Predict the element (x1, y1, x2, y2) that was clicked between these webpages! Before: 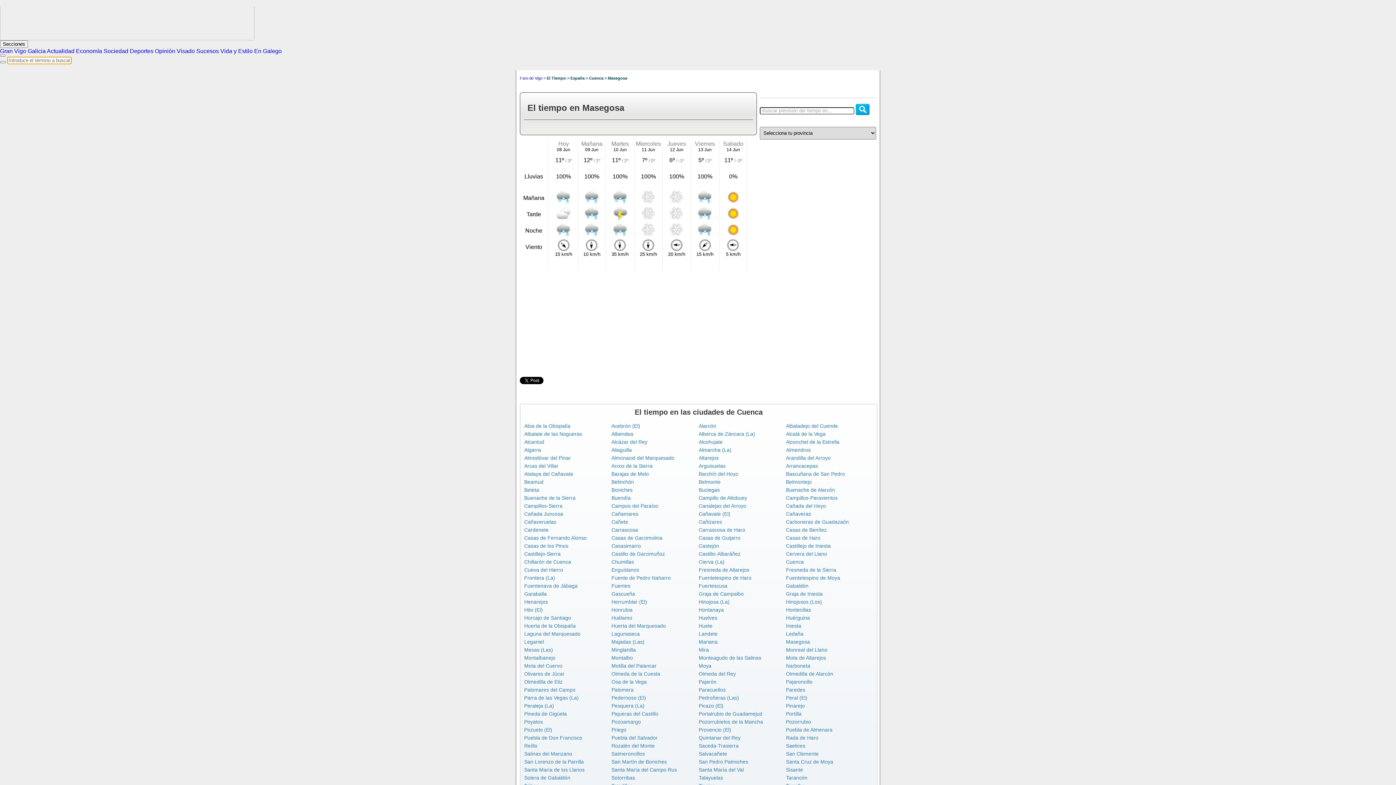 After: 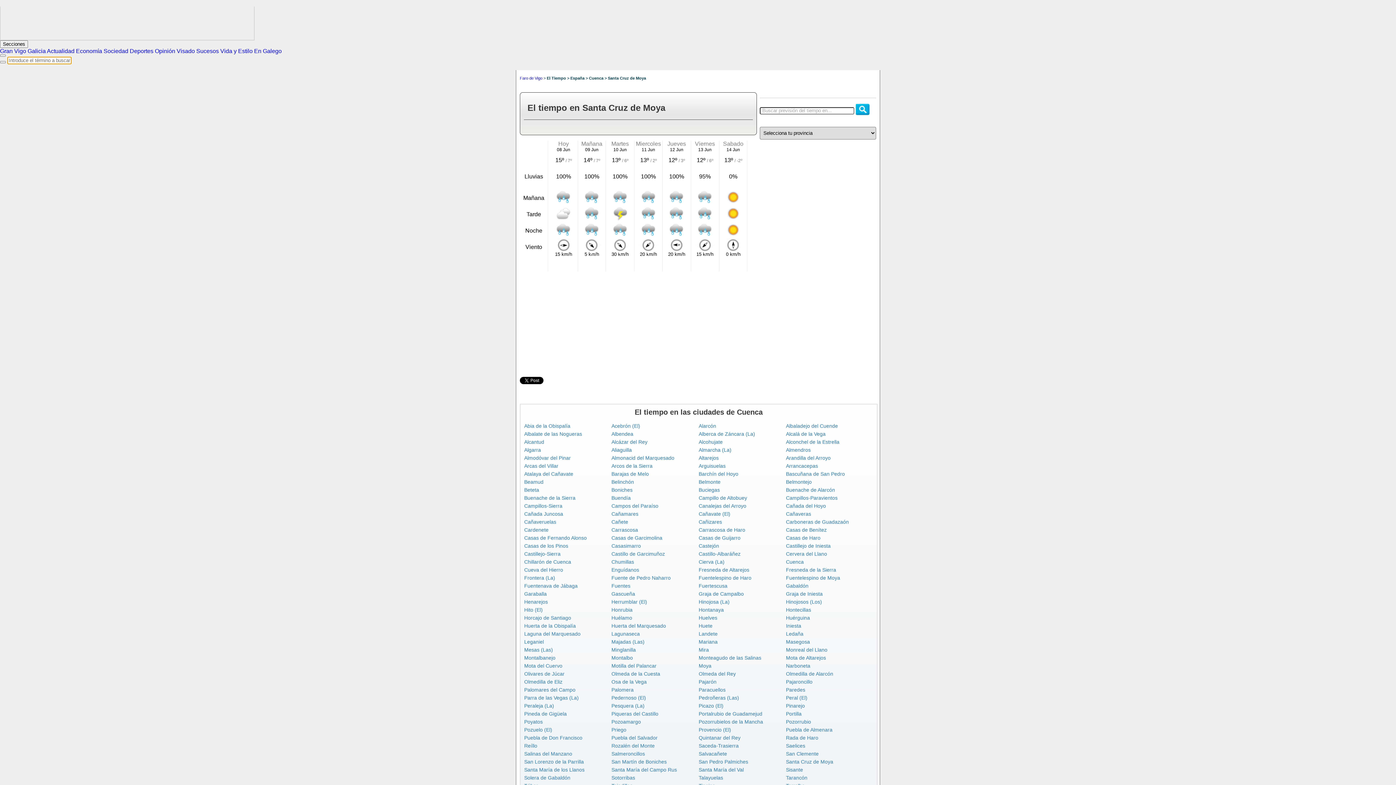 Action: bbox: (786, 759, 833, 765) label: Santa Cruz de Moya